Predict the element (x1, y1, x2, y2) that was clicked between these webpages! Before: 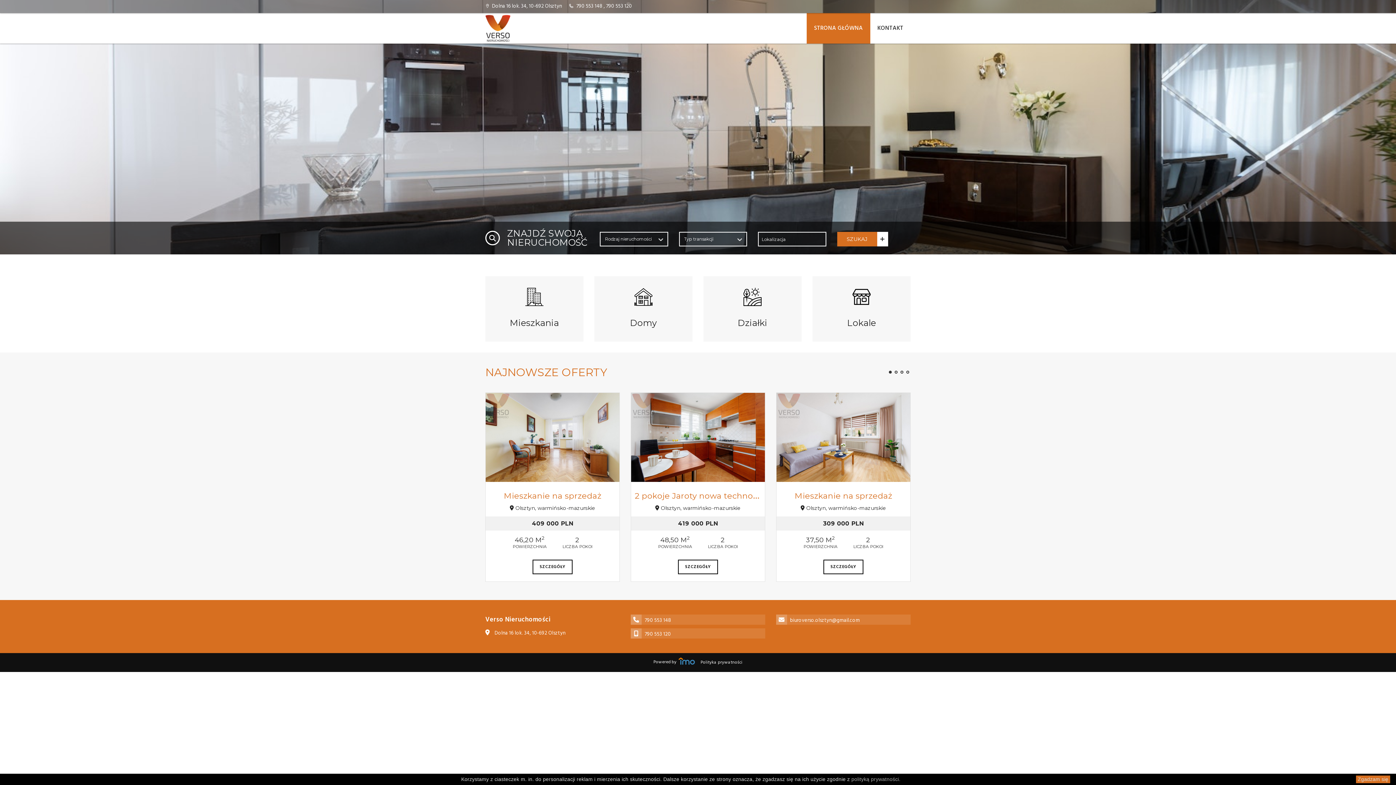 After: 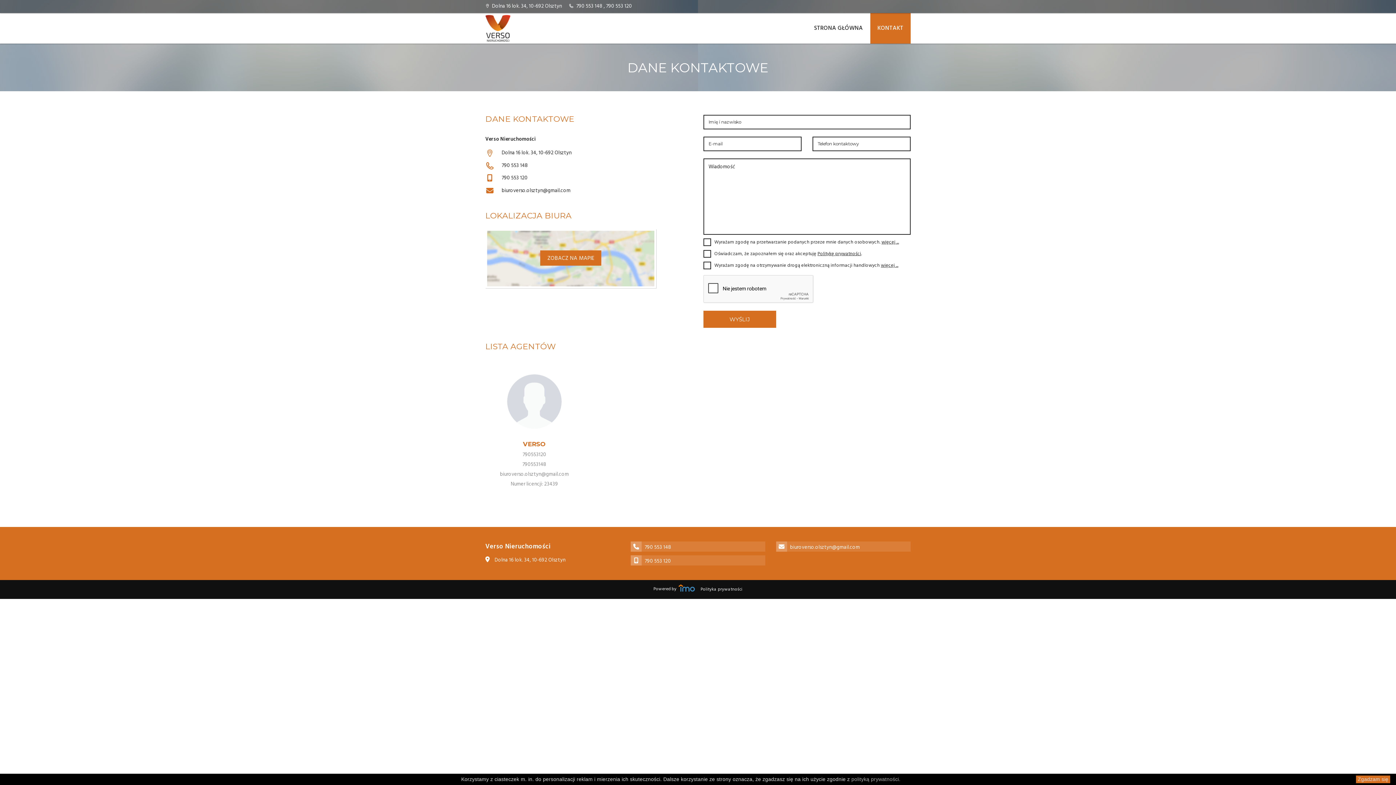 Action: bbox: (870, 13, 910, 43) label: KONTAKT